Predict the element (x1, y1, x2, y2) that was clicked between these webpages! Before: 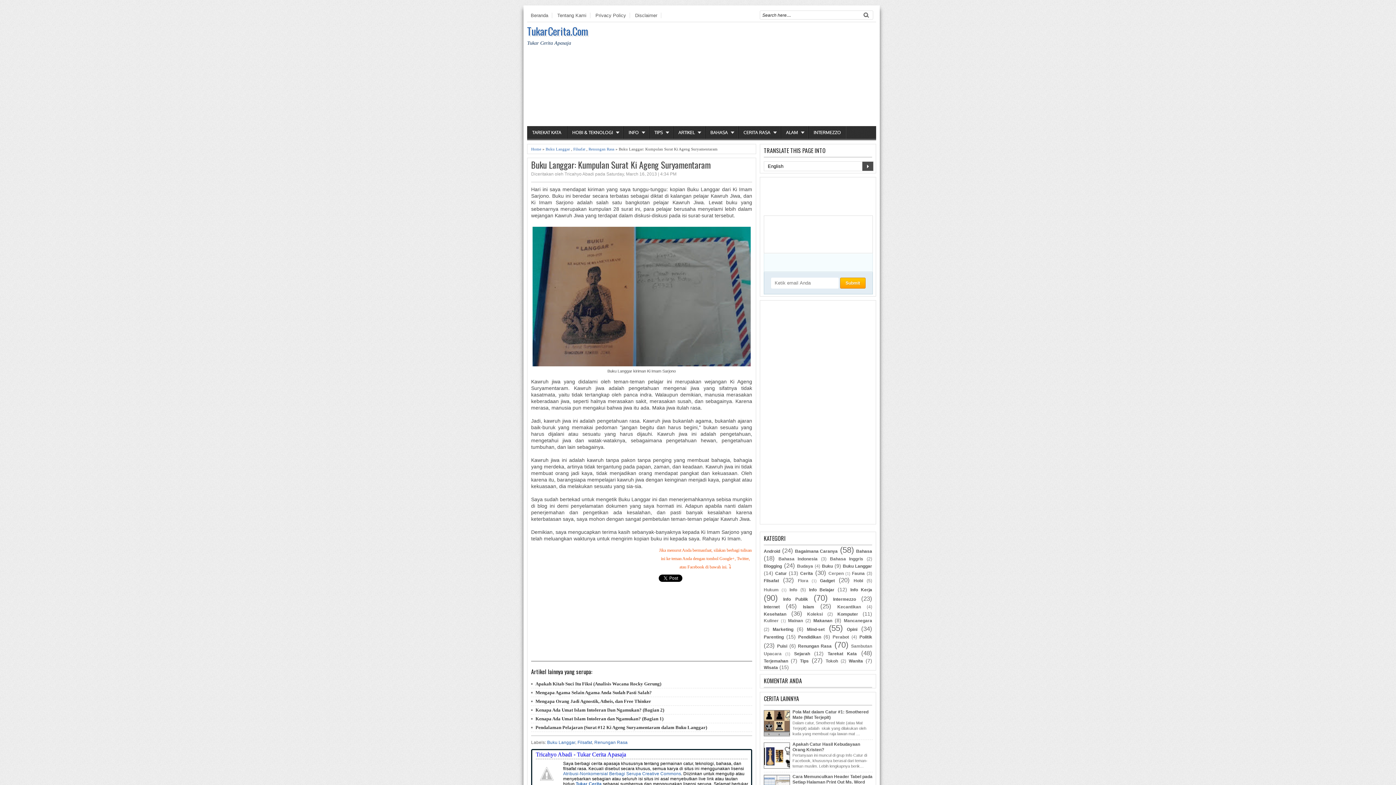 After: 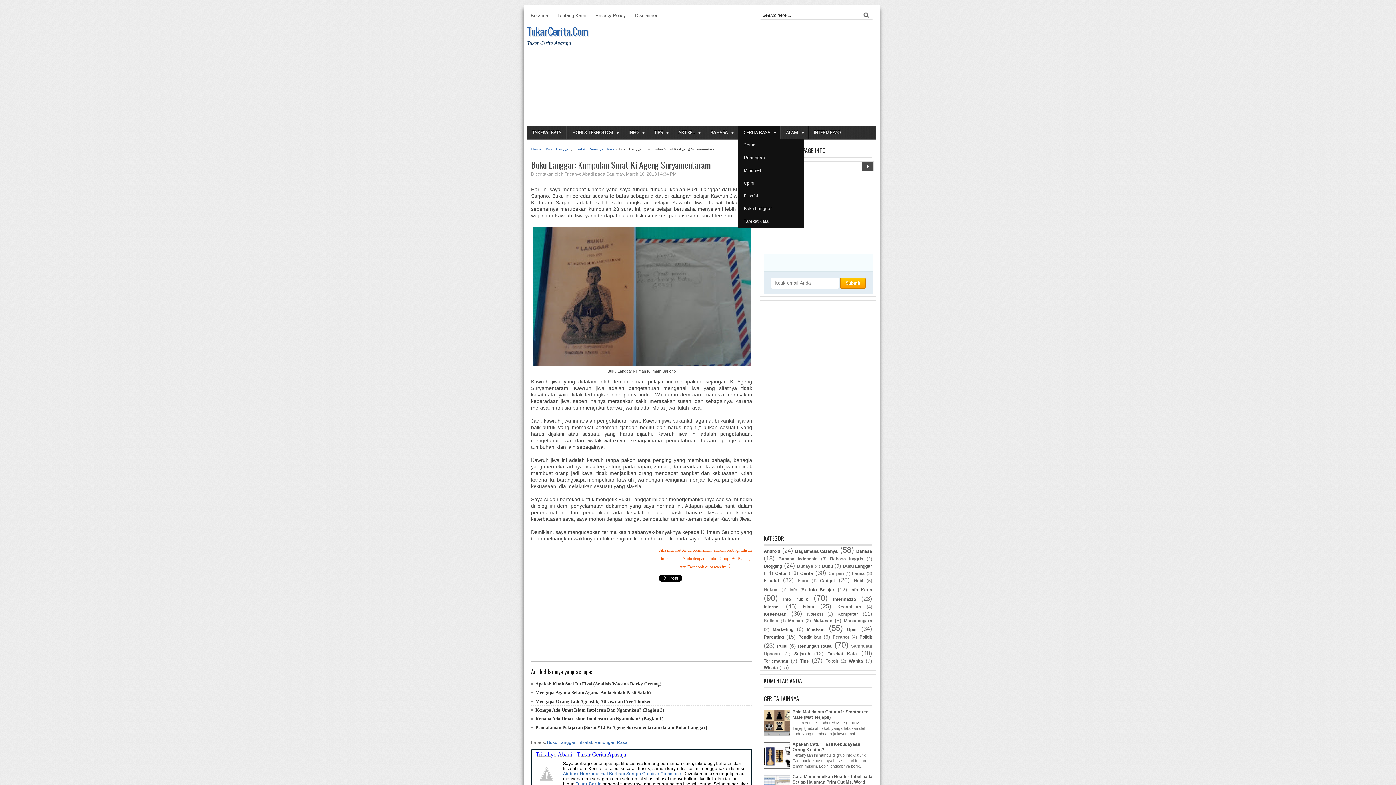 Action: bbox: (738, 126, 780, 138) label: CERITA RASA